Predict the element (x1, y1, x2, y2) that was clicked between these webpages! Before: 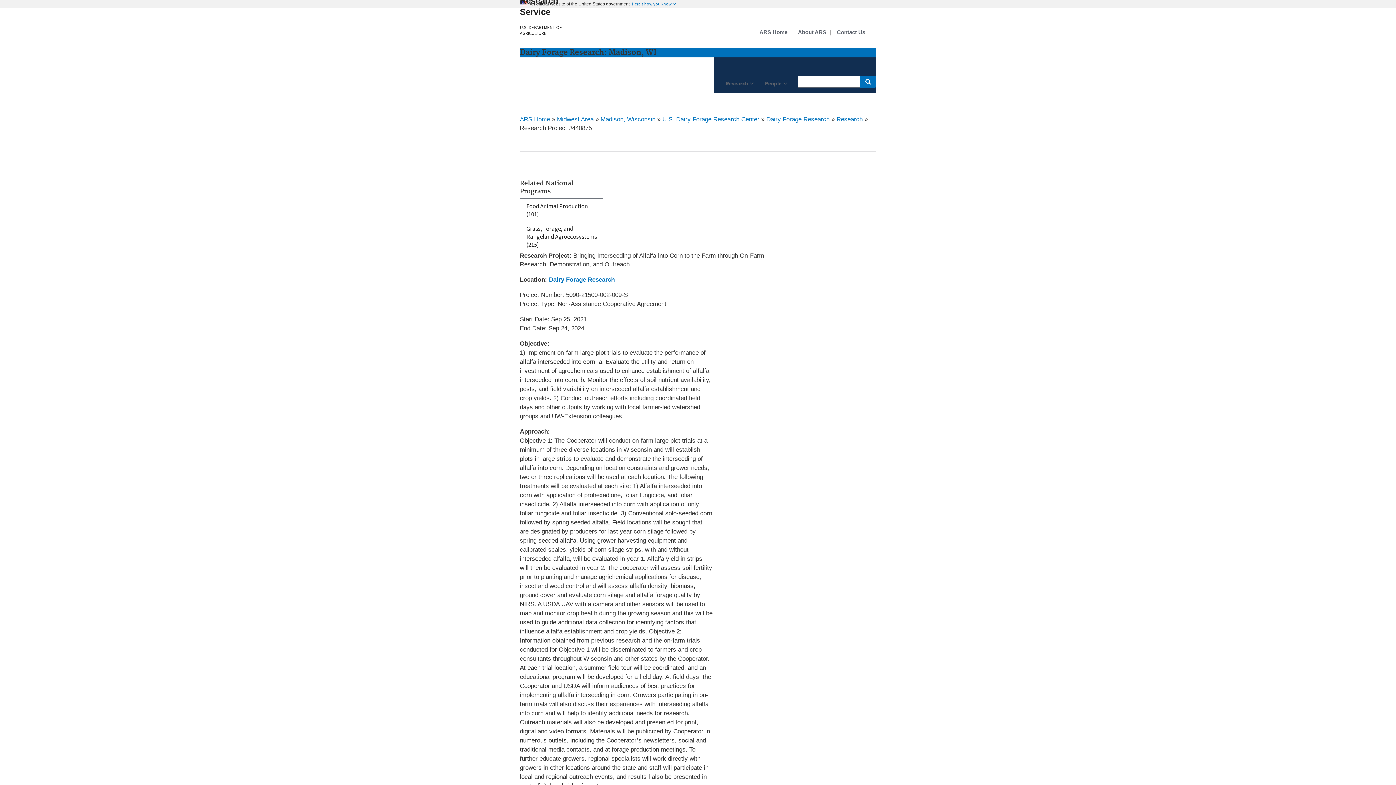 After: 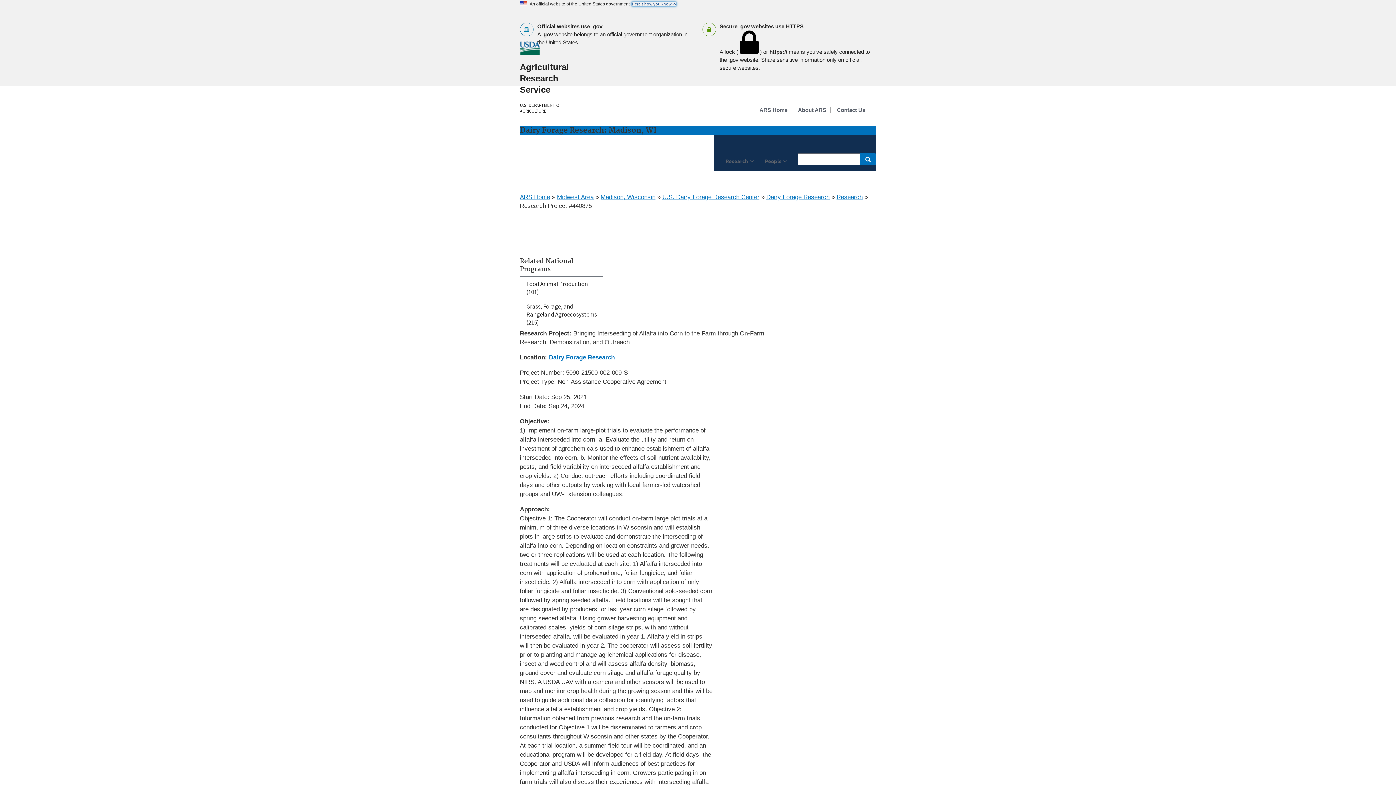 Action: label: Here's how you know  bbox: (632, 1, 676, 6)